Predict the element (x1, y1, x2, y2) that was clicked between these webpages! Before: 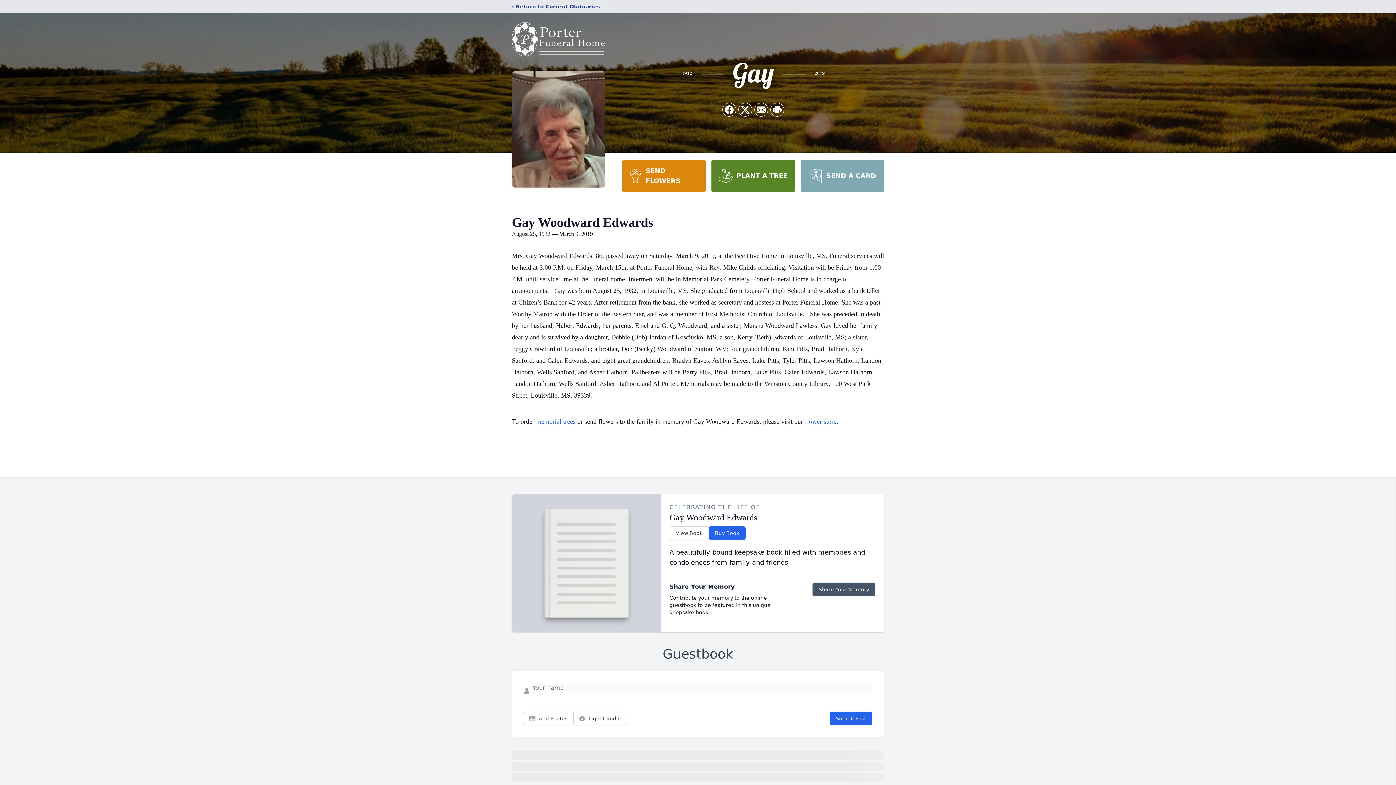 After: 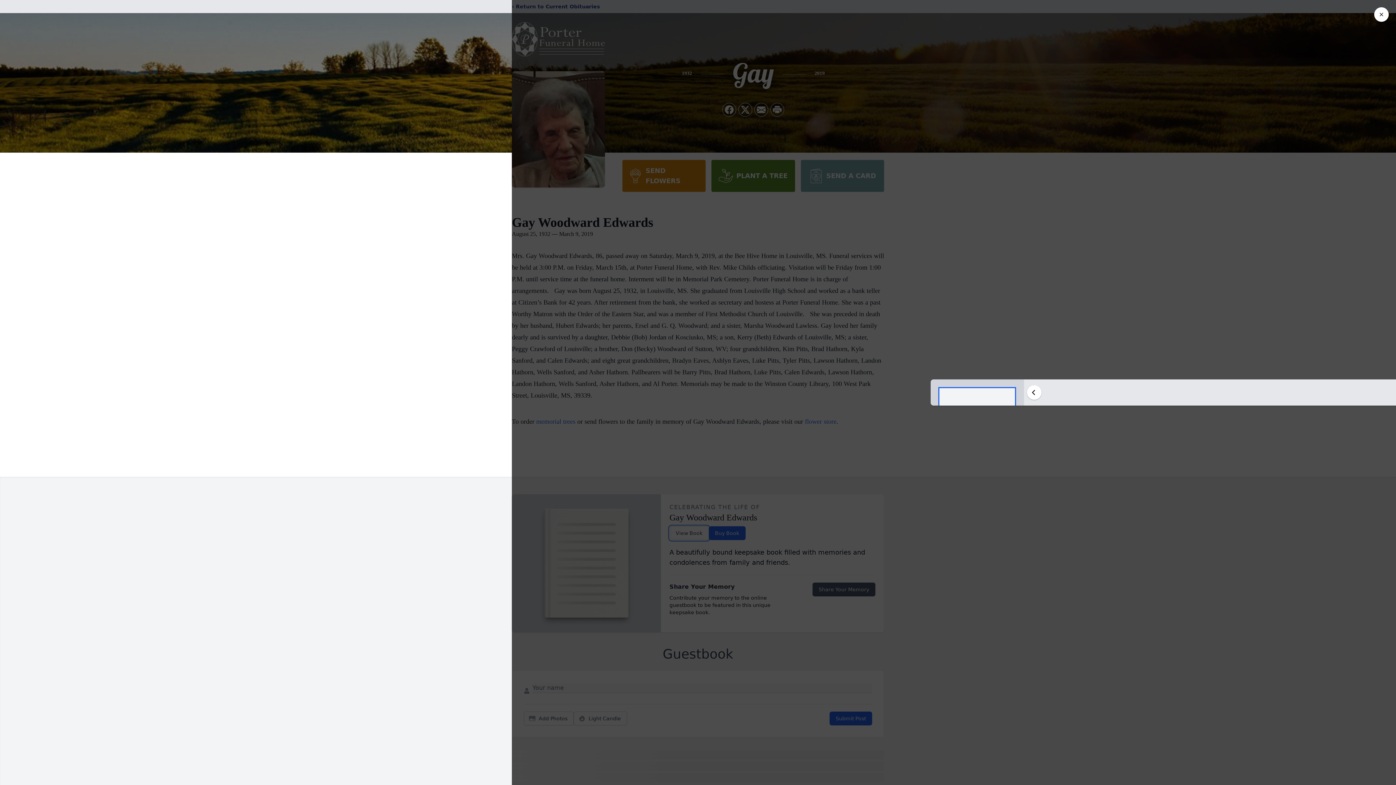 Action: bbox: (669, 526, 708, 540) label: View Book